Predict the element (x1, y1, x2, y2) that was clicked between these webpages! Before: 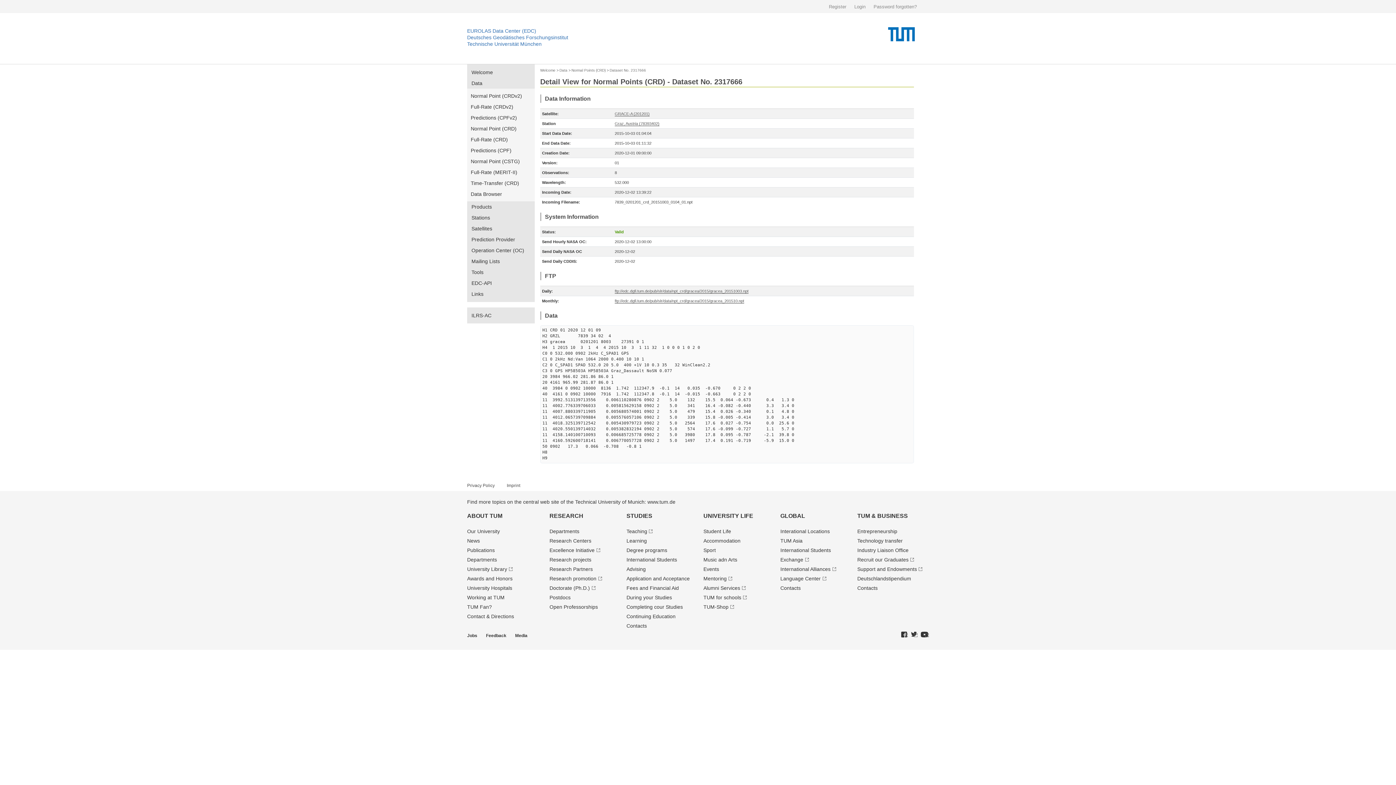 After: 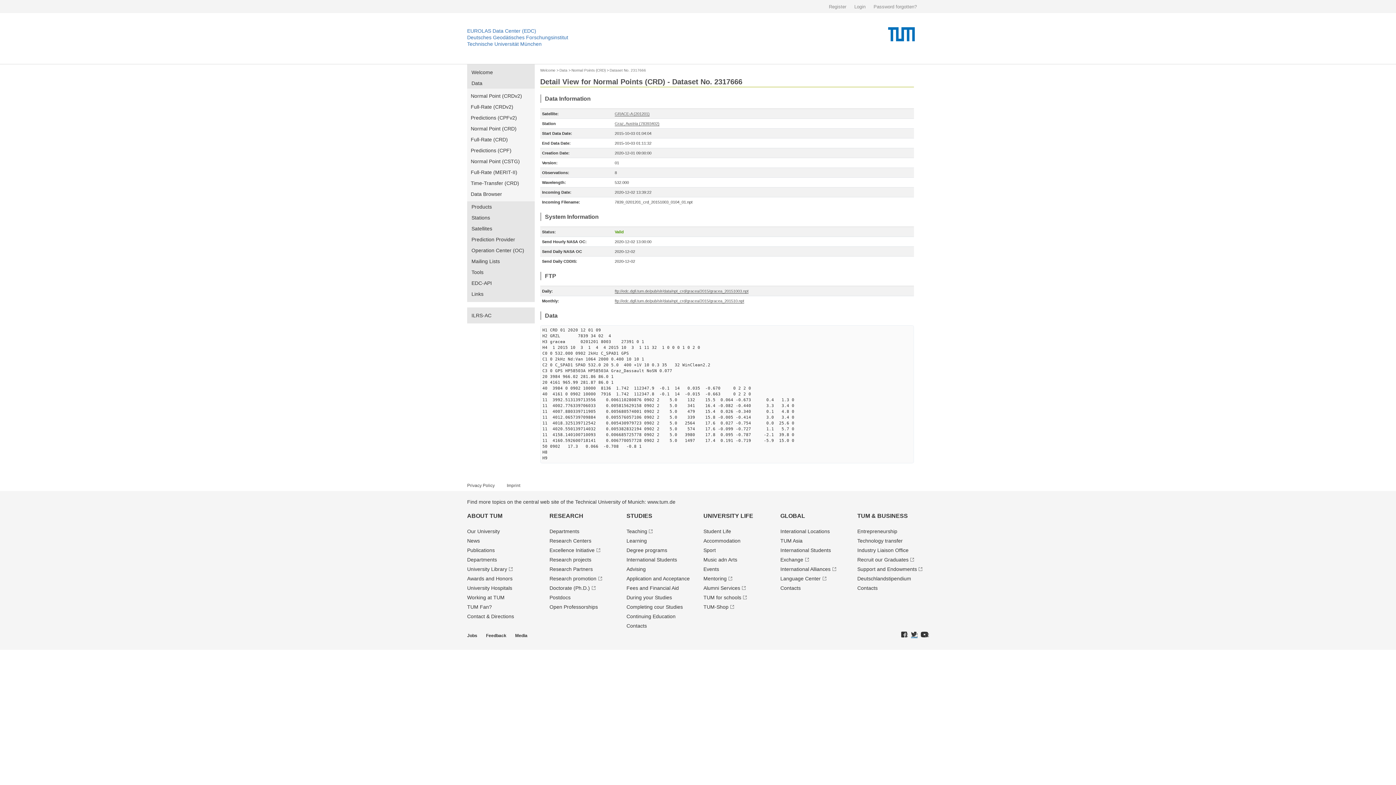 Action: bbox: (911, 632, 917, 638)